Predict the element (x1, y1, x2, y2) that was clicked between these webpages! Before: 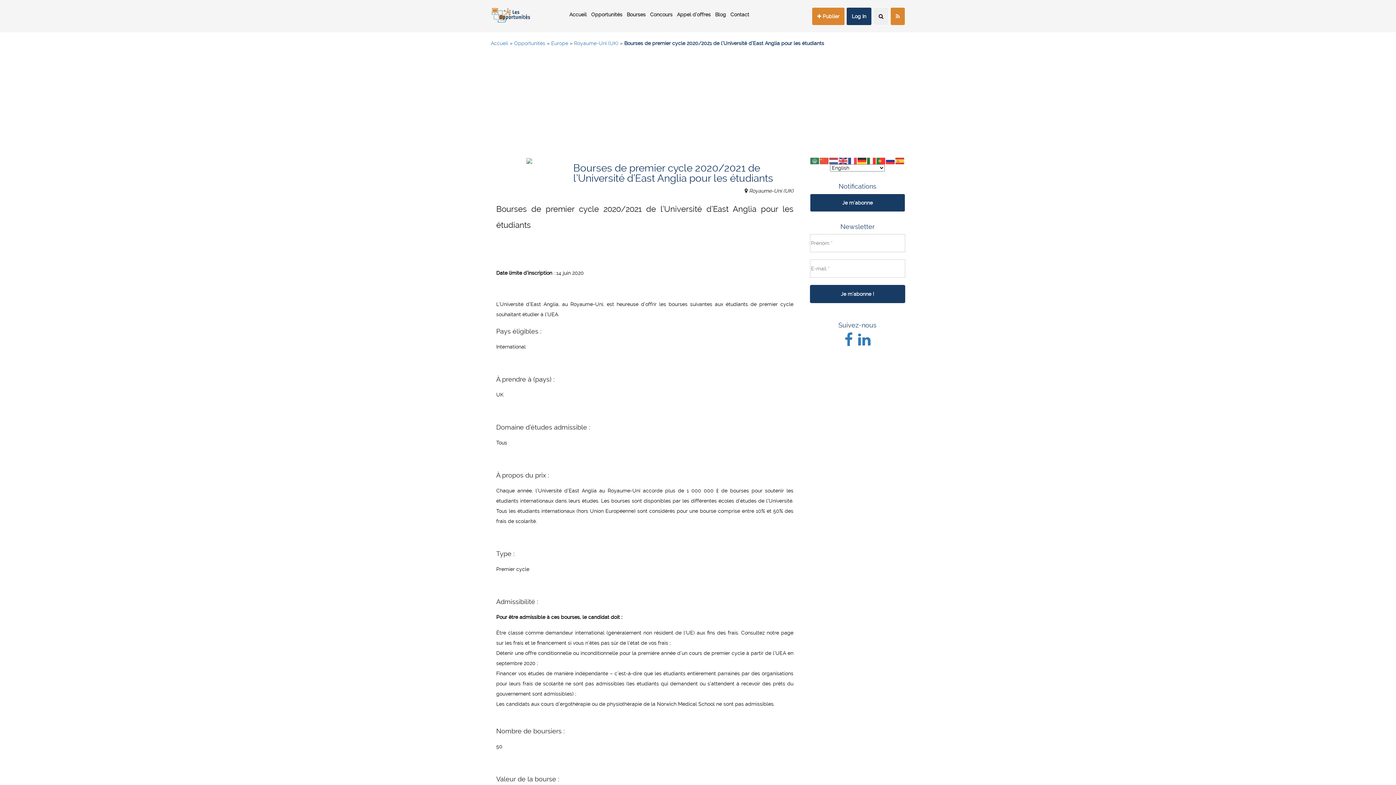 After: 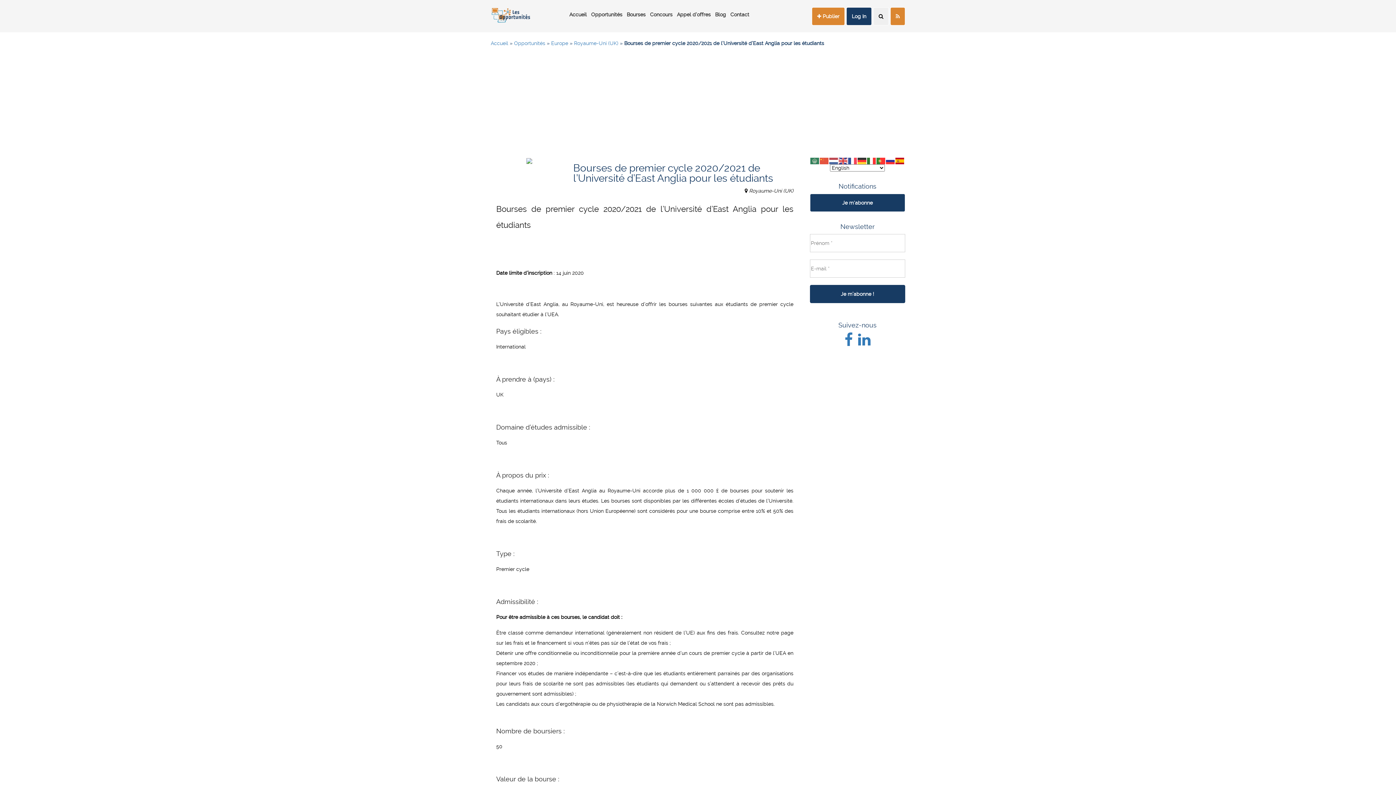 Action: bbox: (895, 157, 905, 162)